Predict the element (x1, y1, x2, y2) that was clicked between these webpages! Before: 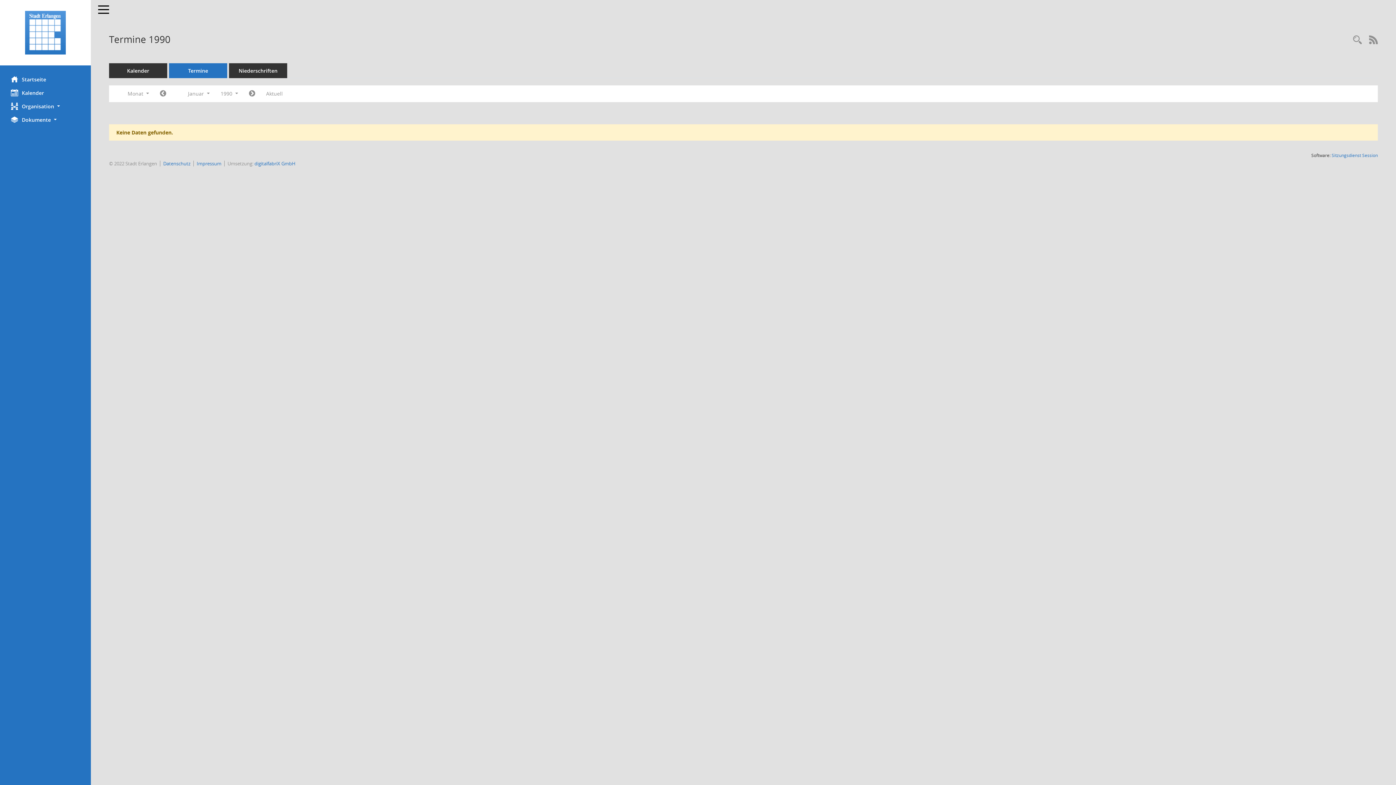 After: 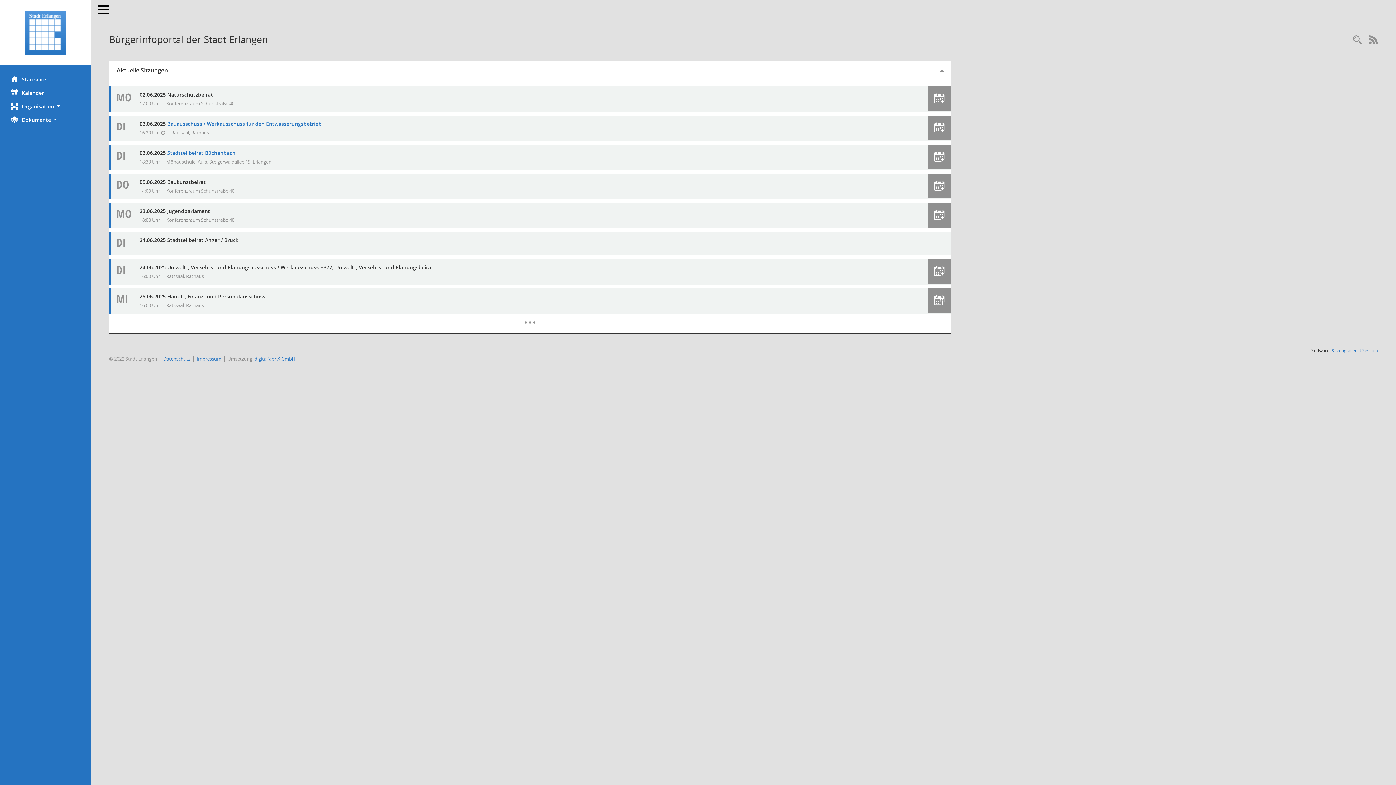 Action: bbox: (0, 10, 90, 54) label: Hier gelangen Sie zur Startseite dieser Webanwendung.